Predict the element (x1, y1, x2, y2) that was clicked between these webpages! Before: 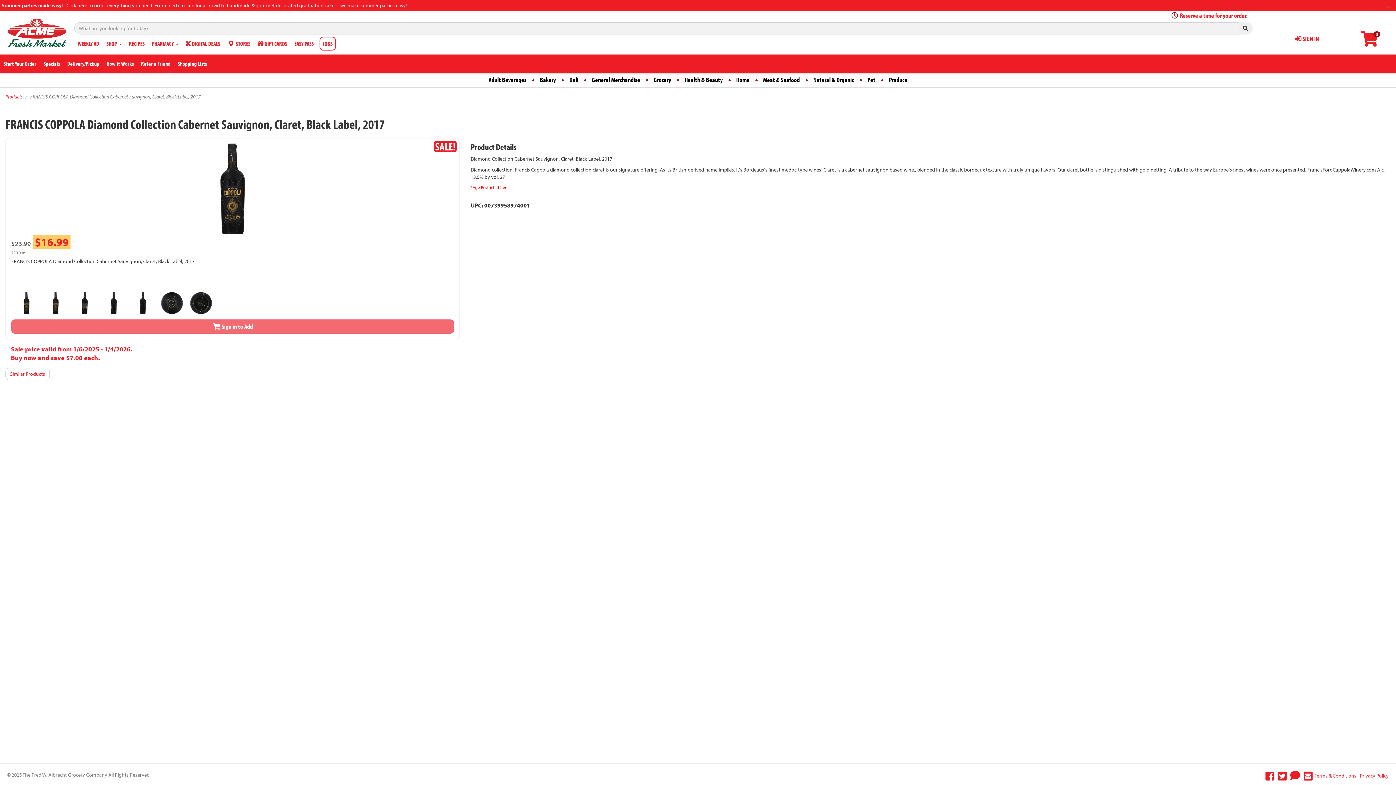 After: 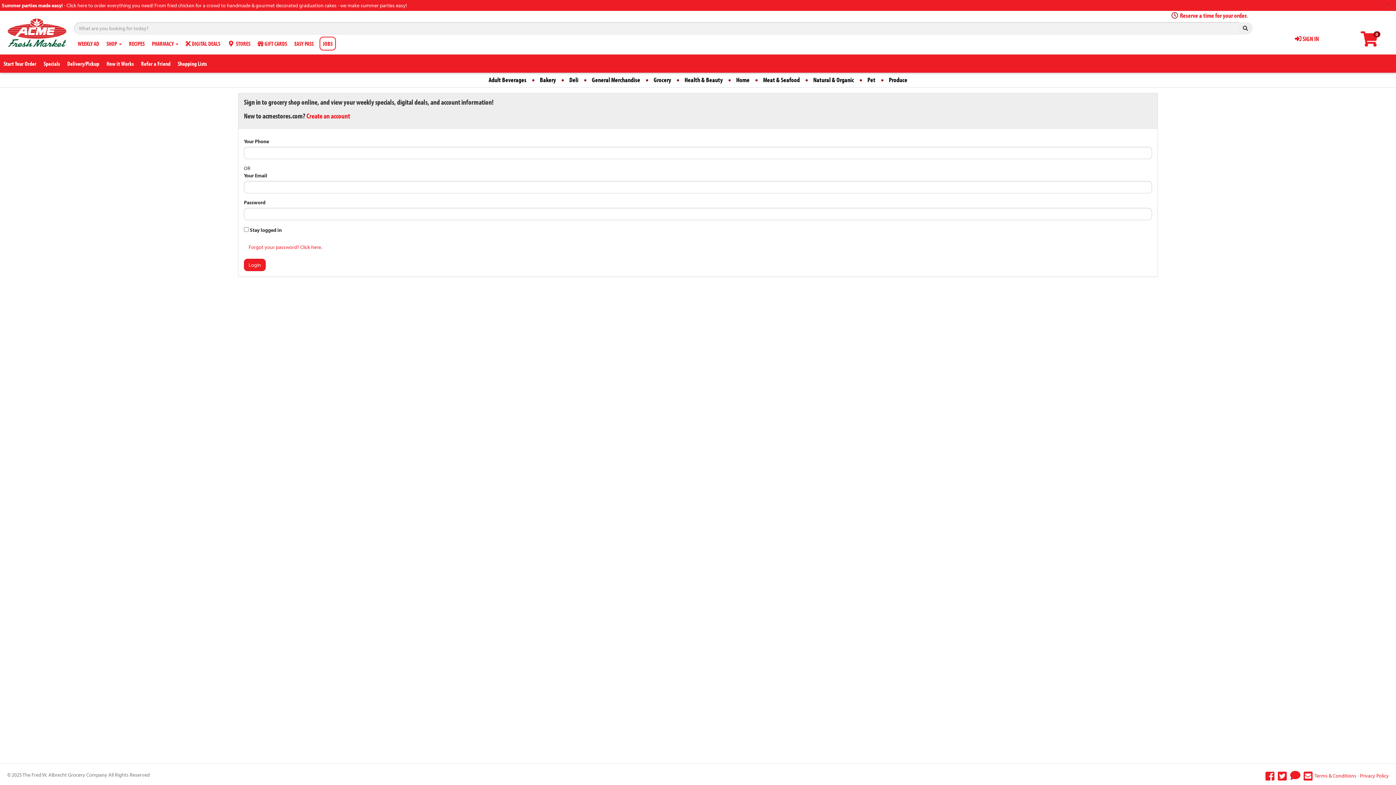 Action: label: Delivery/Pickup bbox: (63, 54, 102, 72)